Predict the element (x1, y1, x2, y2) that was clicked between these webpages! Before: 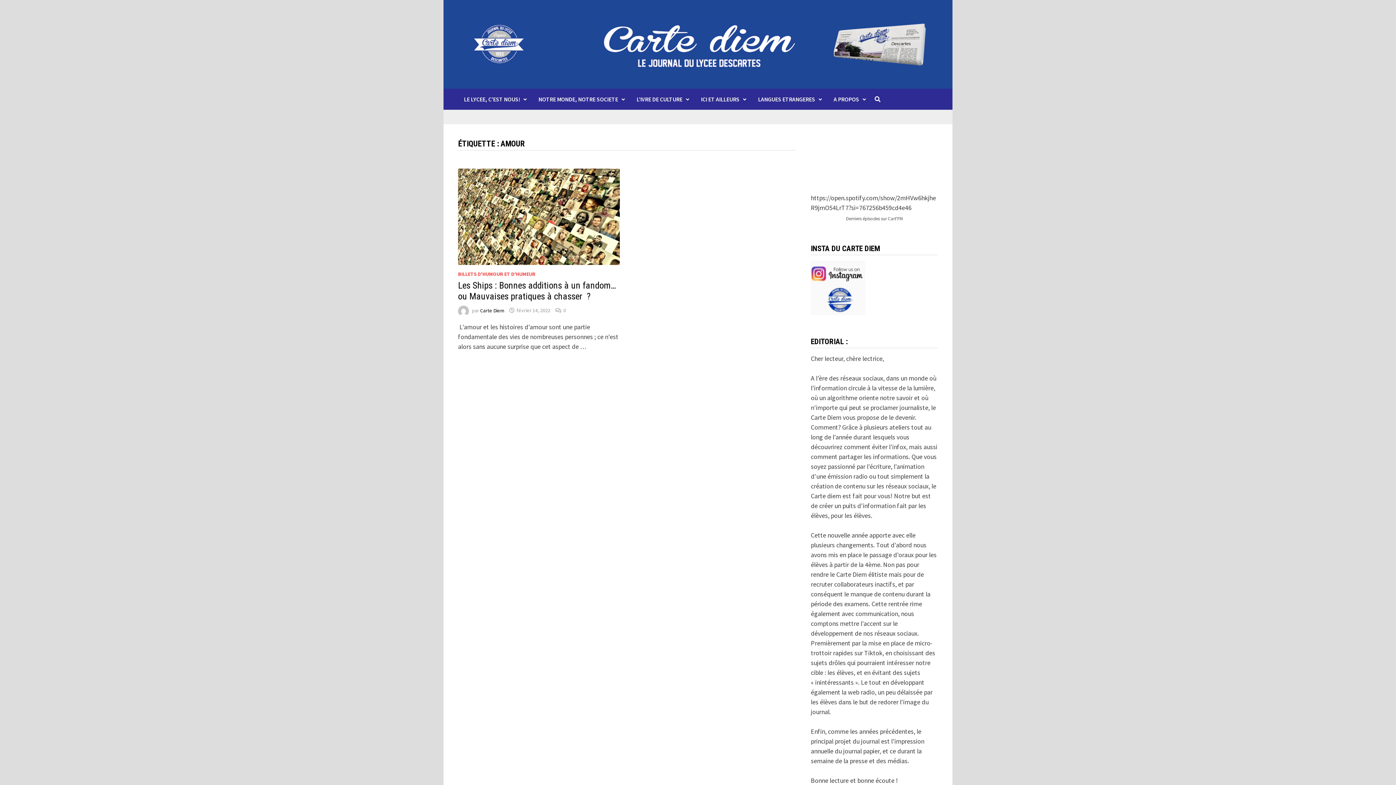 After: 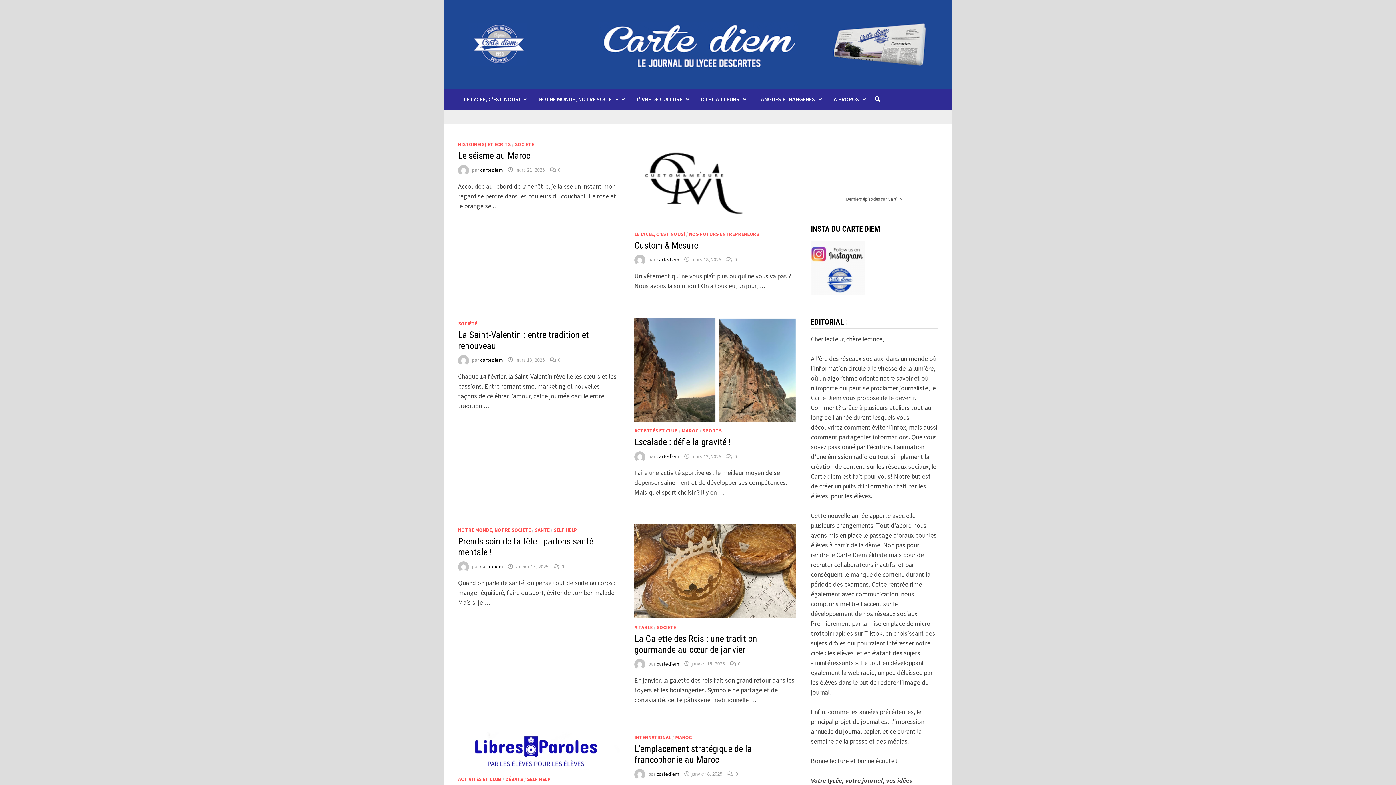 Action: bbox: (443, 39, 952, 47)